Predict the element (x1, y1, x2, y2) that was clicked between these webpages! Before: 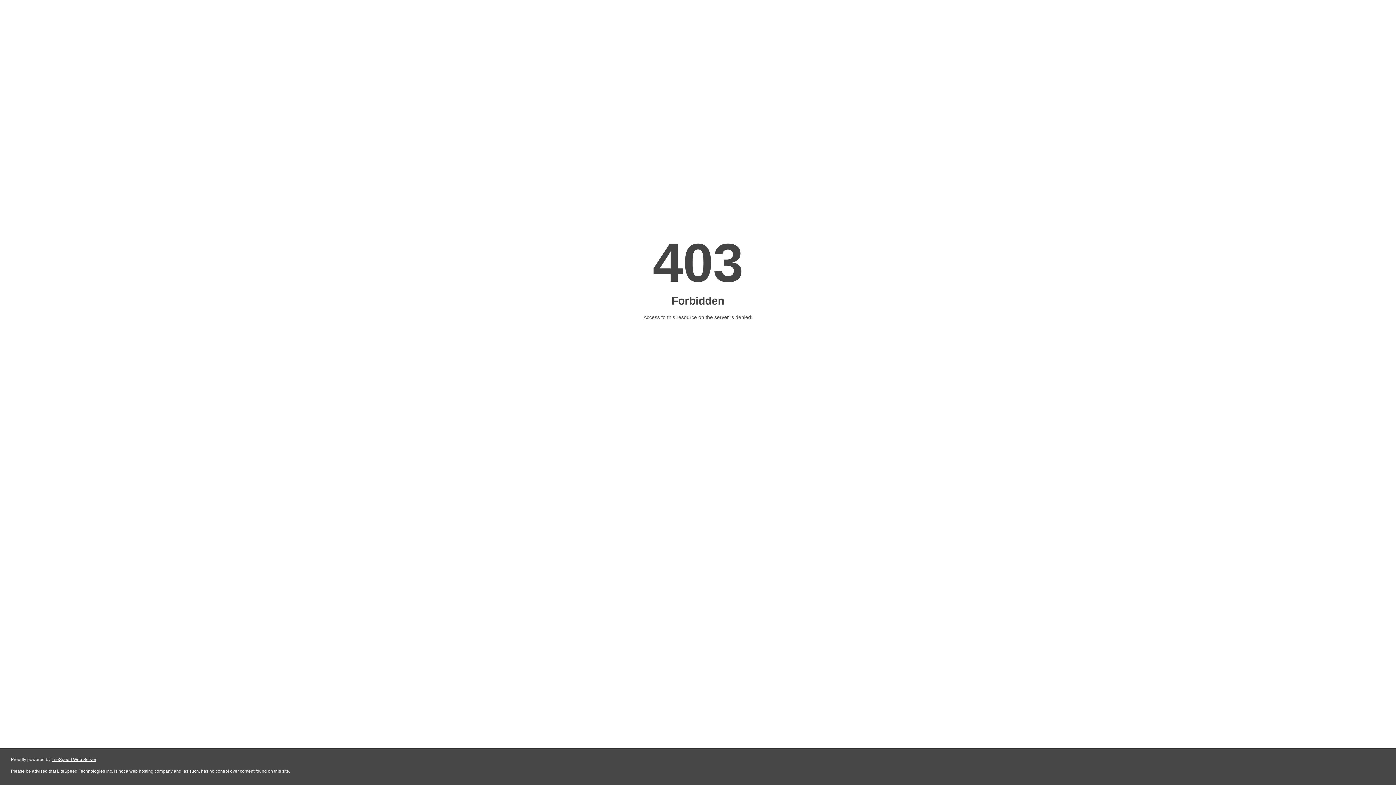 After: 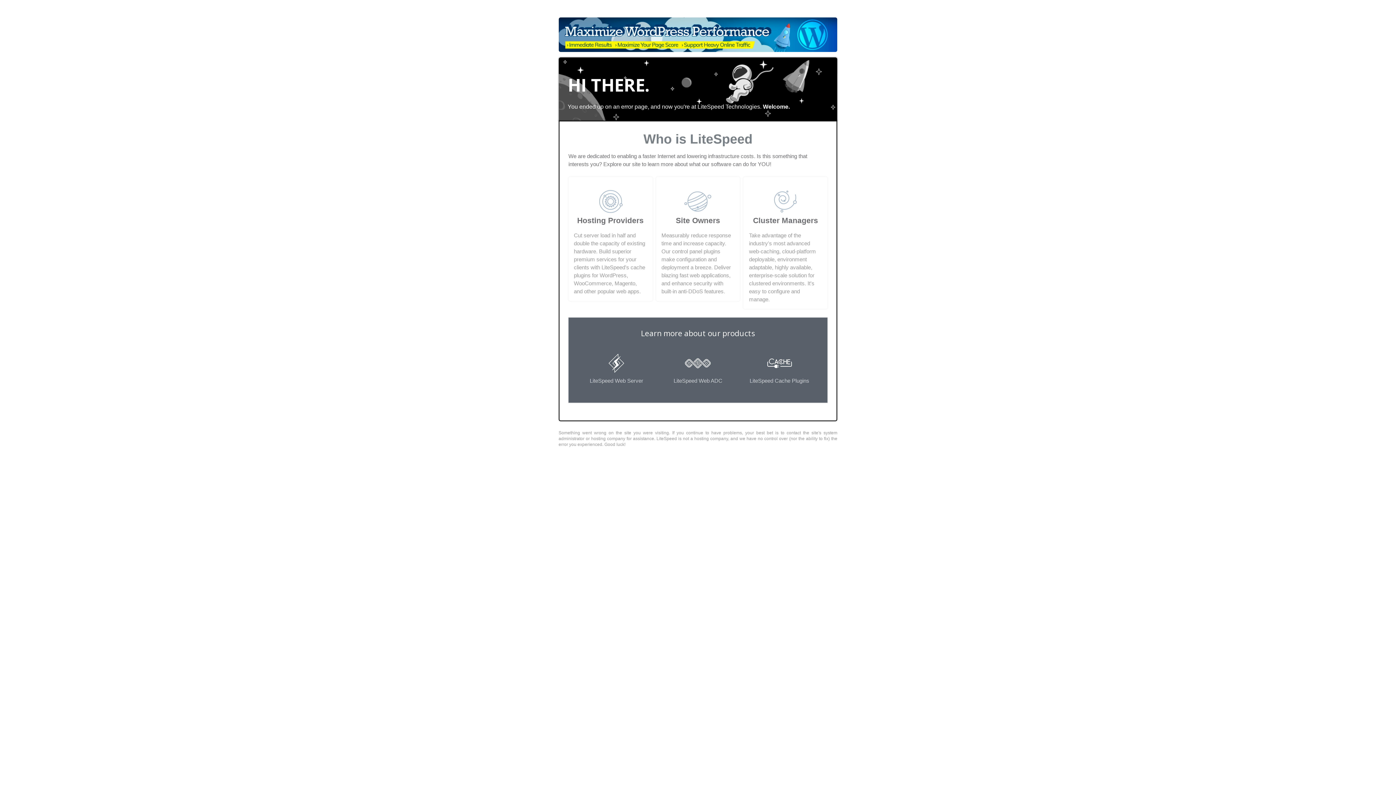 Action: label: LiteSpeed Web Server bbox: (51, 757, 96, 762)